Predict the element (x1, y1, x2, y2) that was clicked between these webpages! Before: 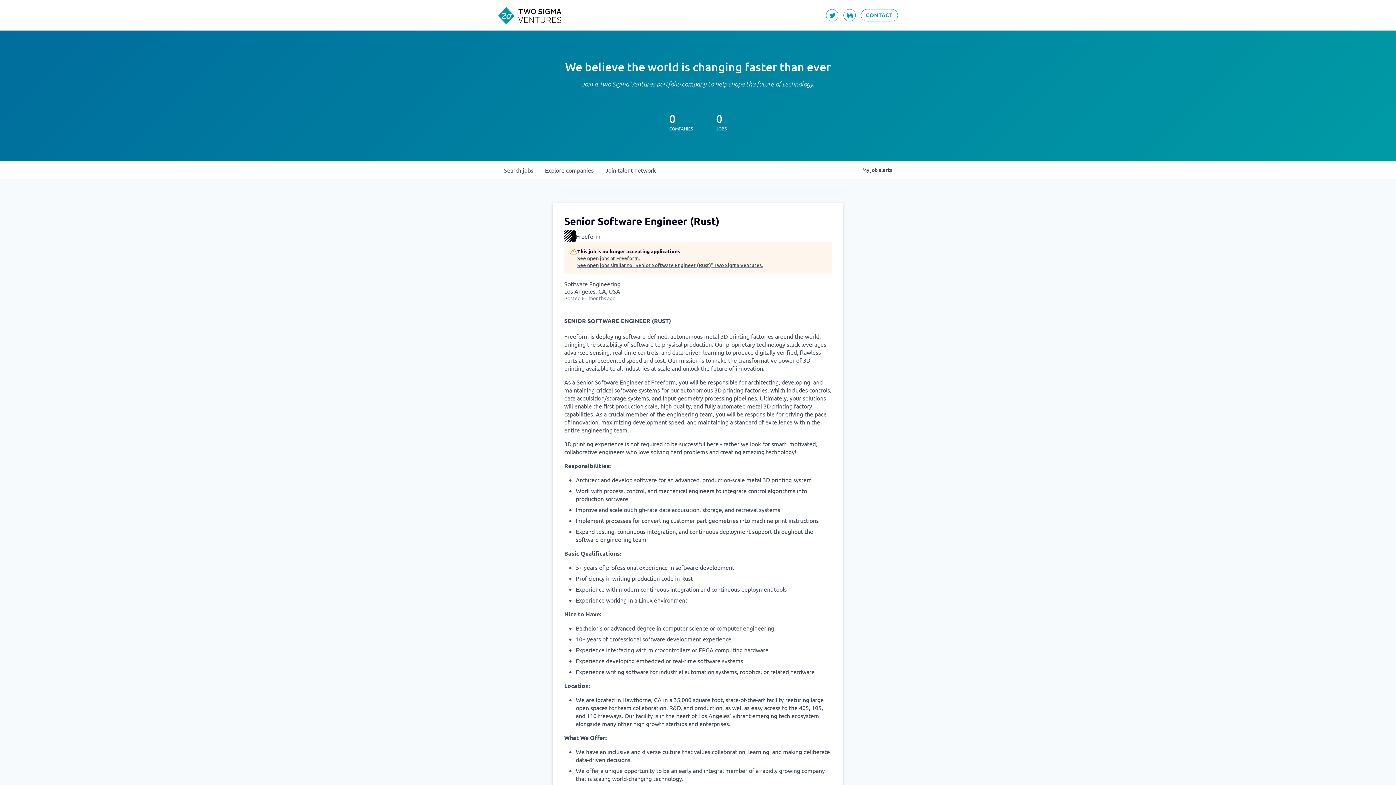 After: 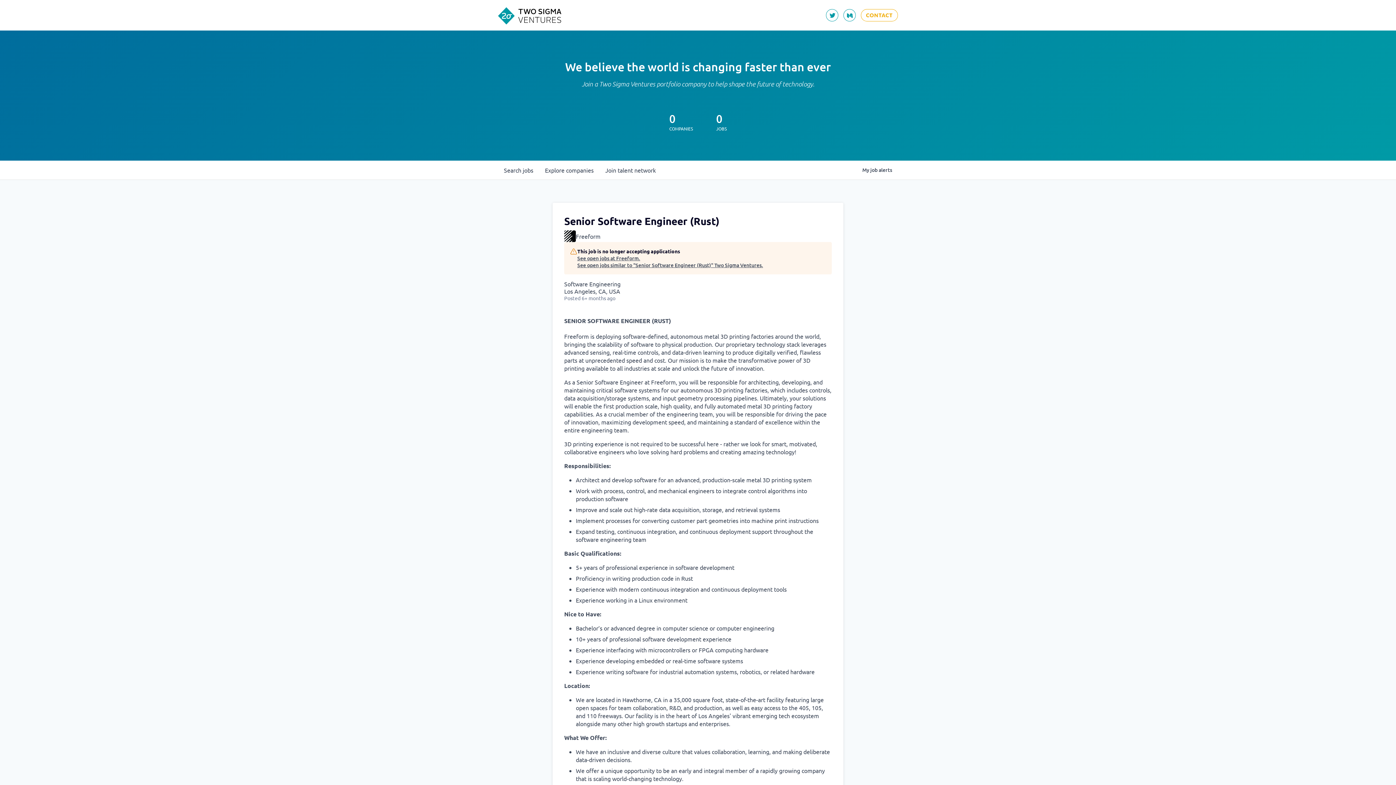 Action: bbox: (861, 9, 898, 21)